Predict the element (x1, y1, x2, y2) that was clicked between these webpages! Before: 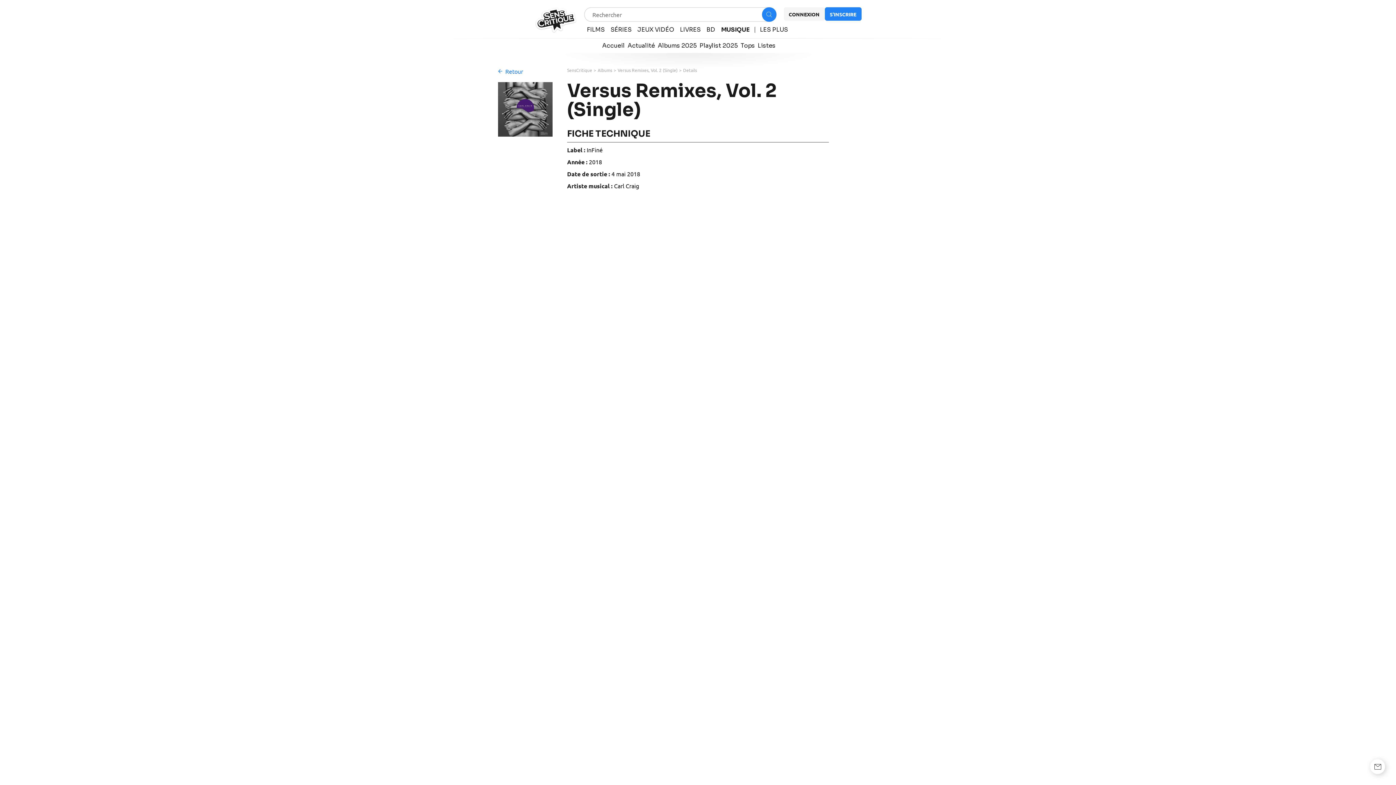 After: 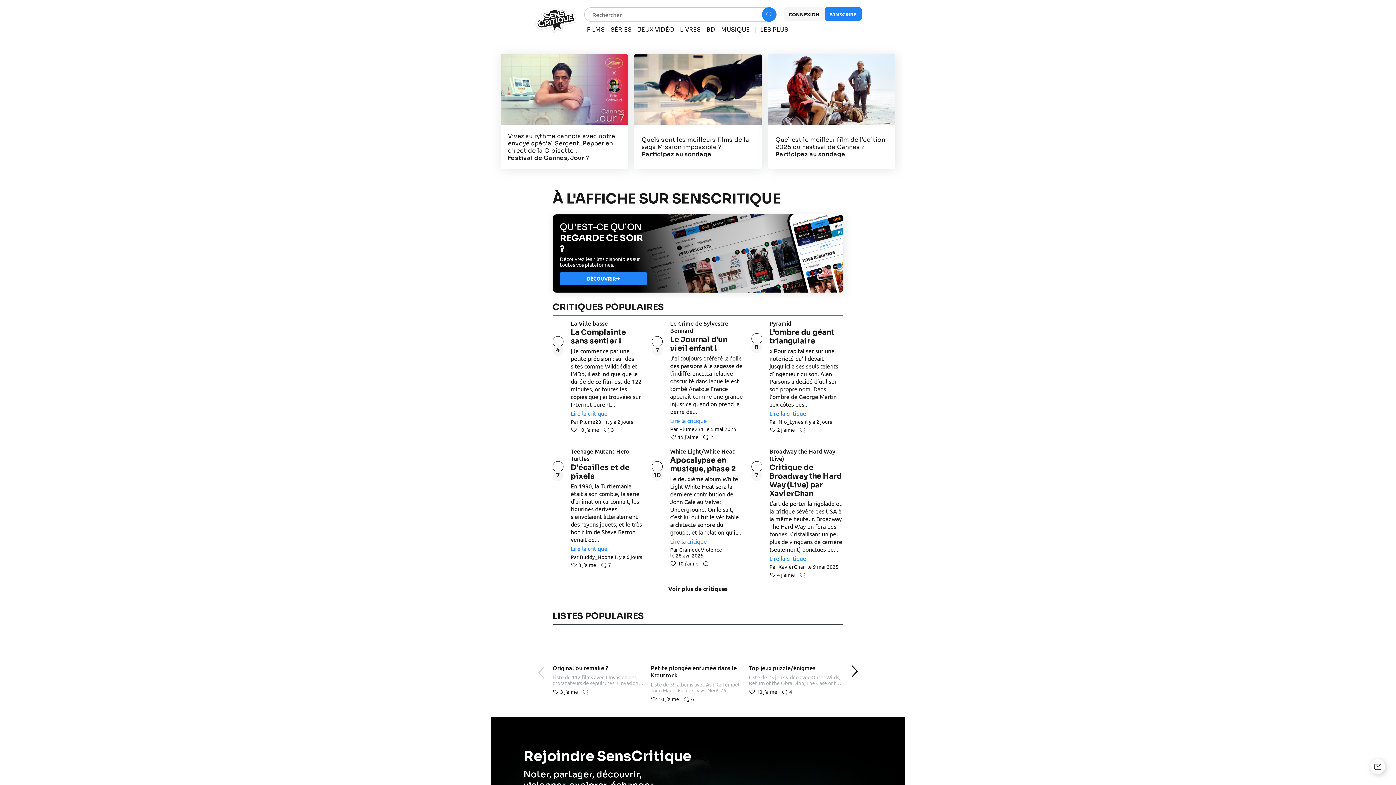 Action: bbox: (534, 28, 576, 34)